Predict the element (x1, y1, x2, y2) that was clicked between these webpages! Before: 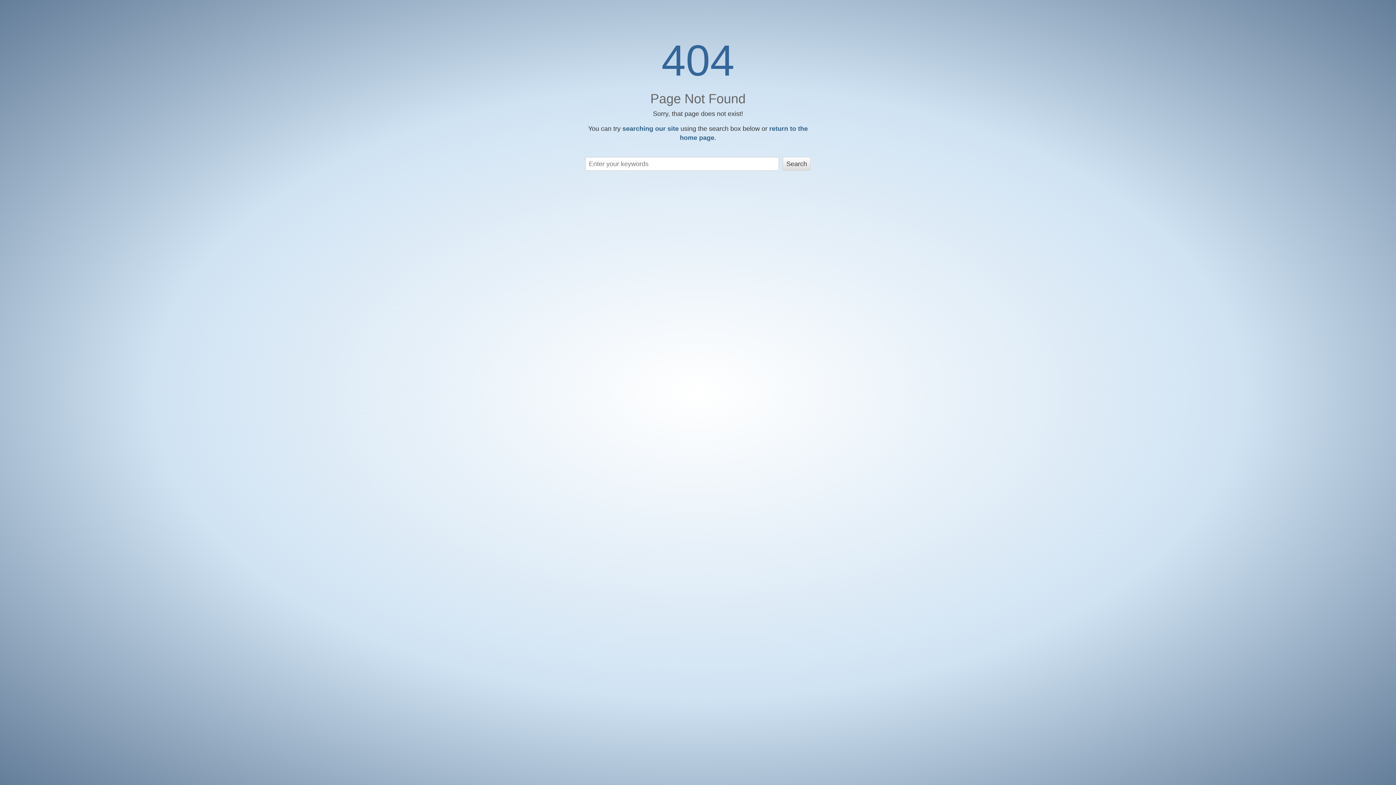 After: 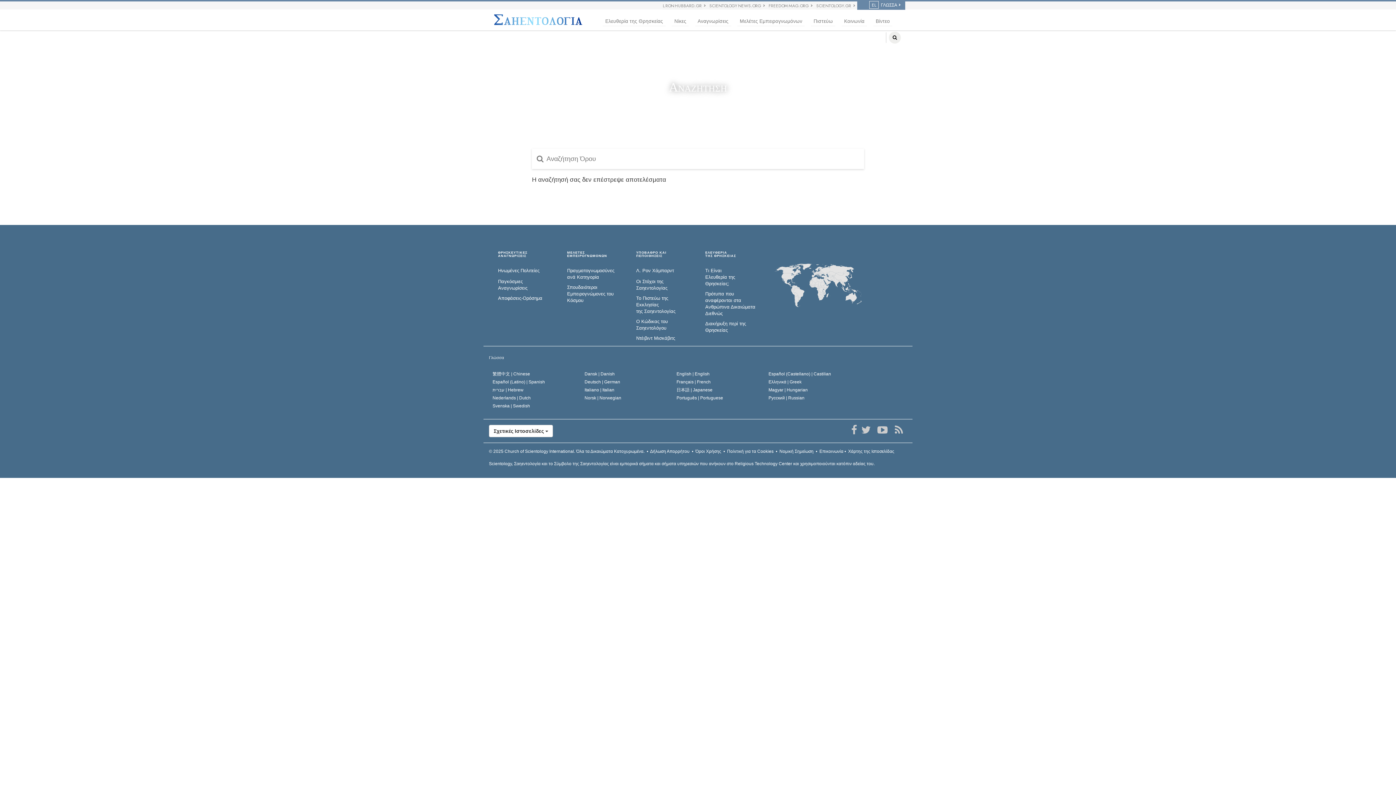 Action: bbox: (622, 125, 678, 132) label: searching our site